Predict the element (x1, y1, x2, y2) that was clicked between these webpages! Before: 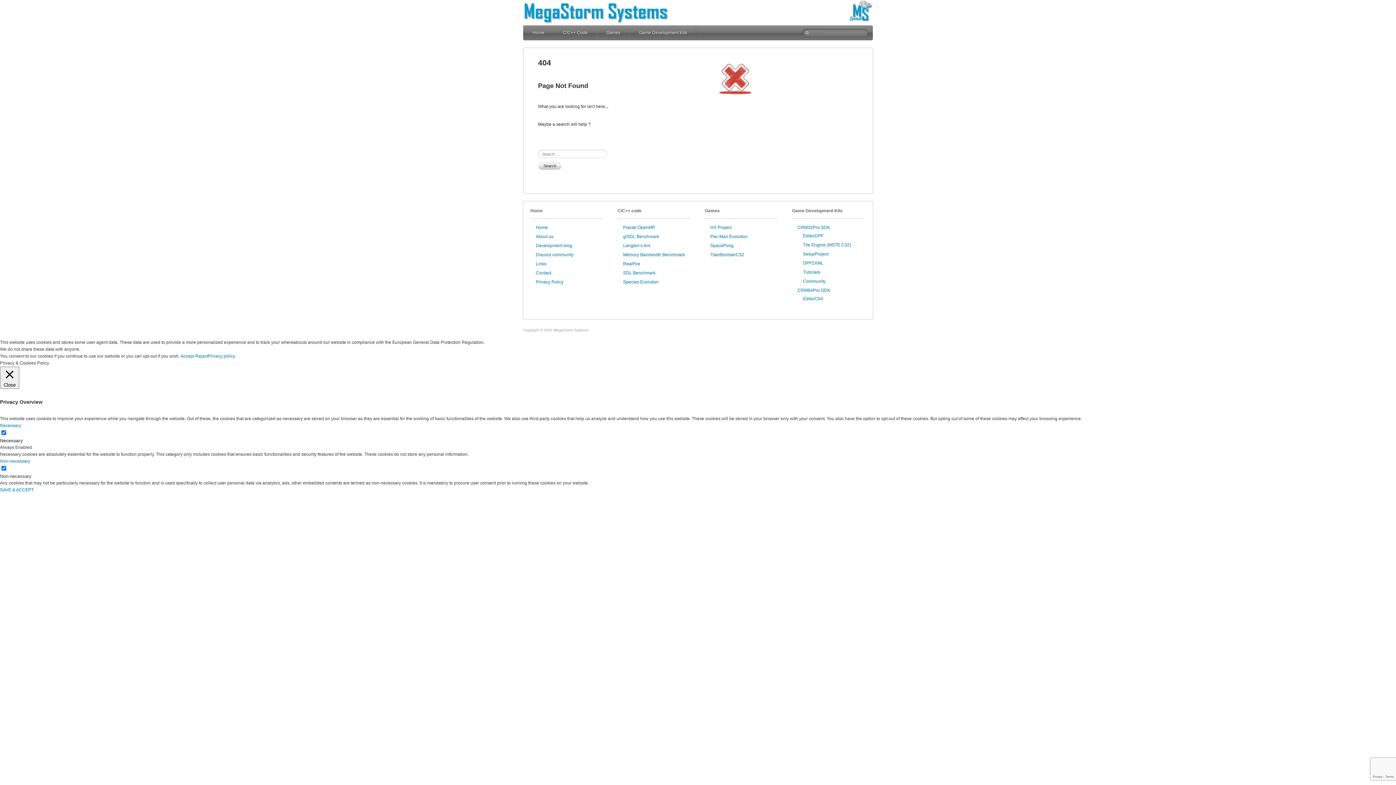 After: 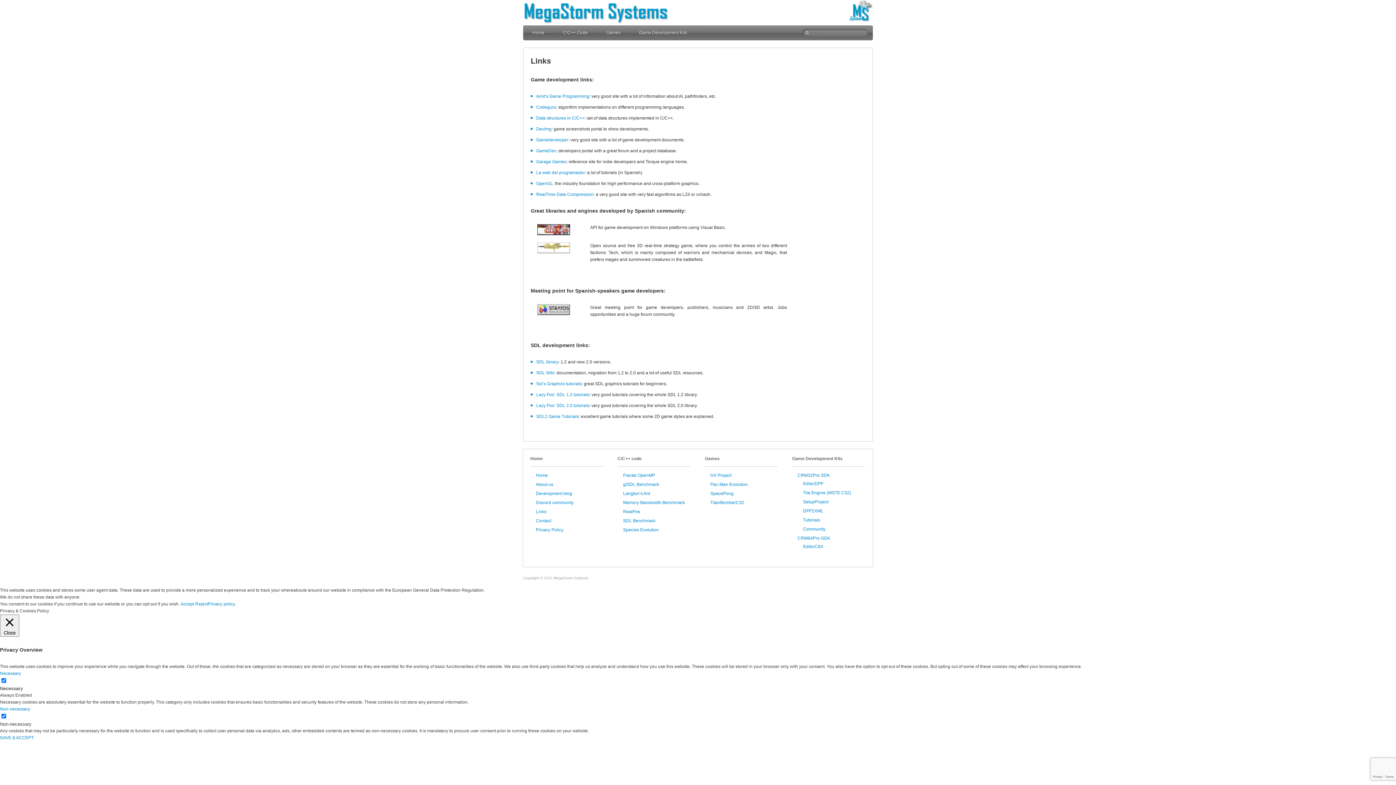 Action: label: Links bbox: (536, 261, 546, 266)